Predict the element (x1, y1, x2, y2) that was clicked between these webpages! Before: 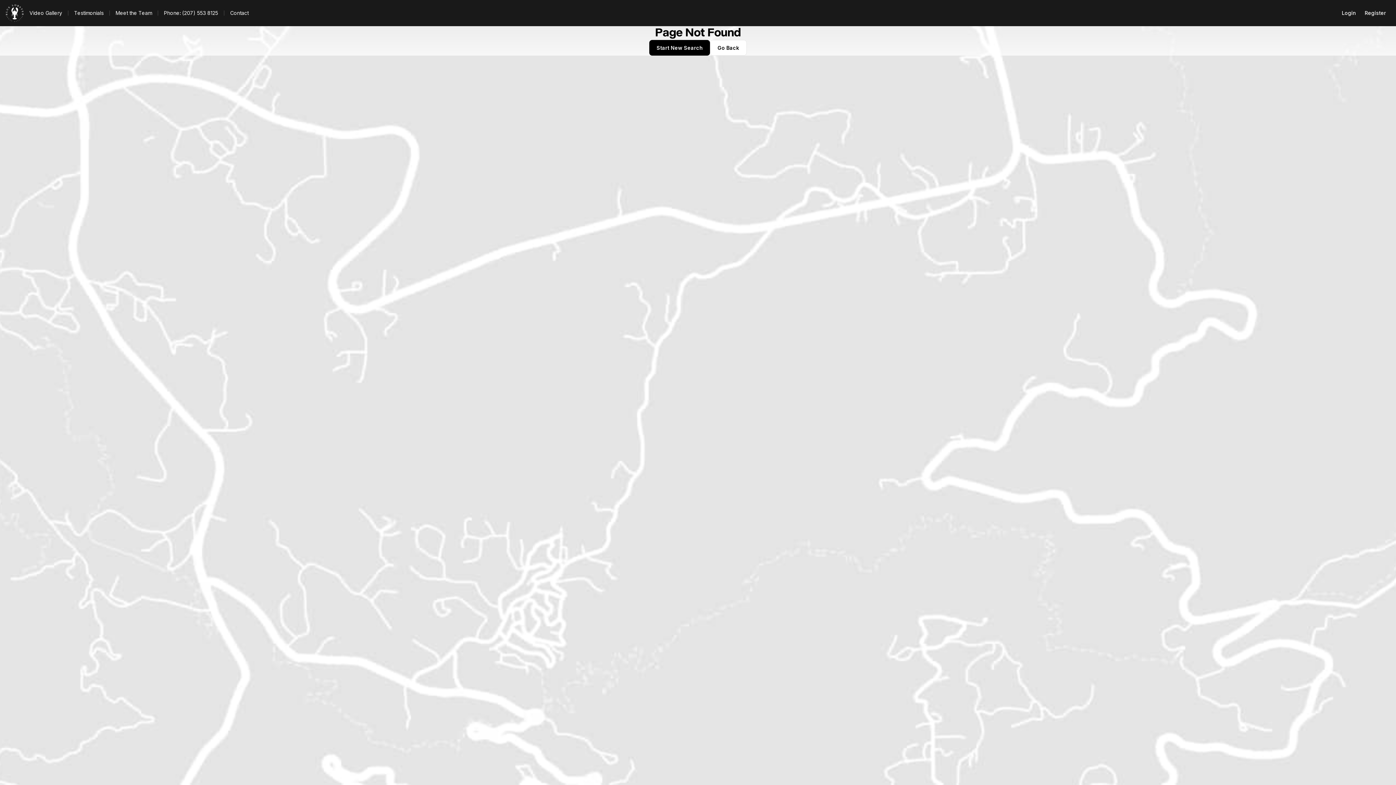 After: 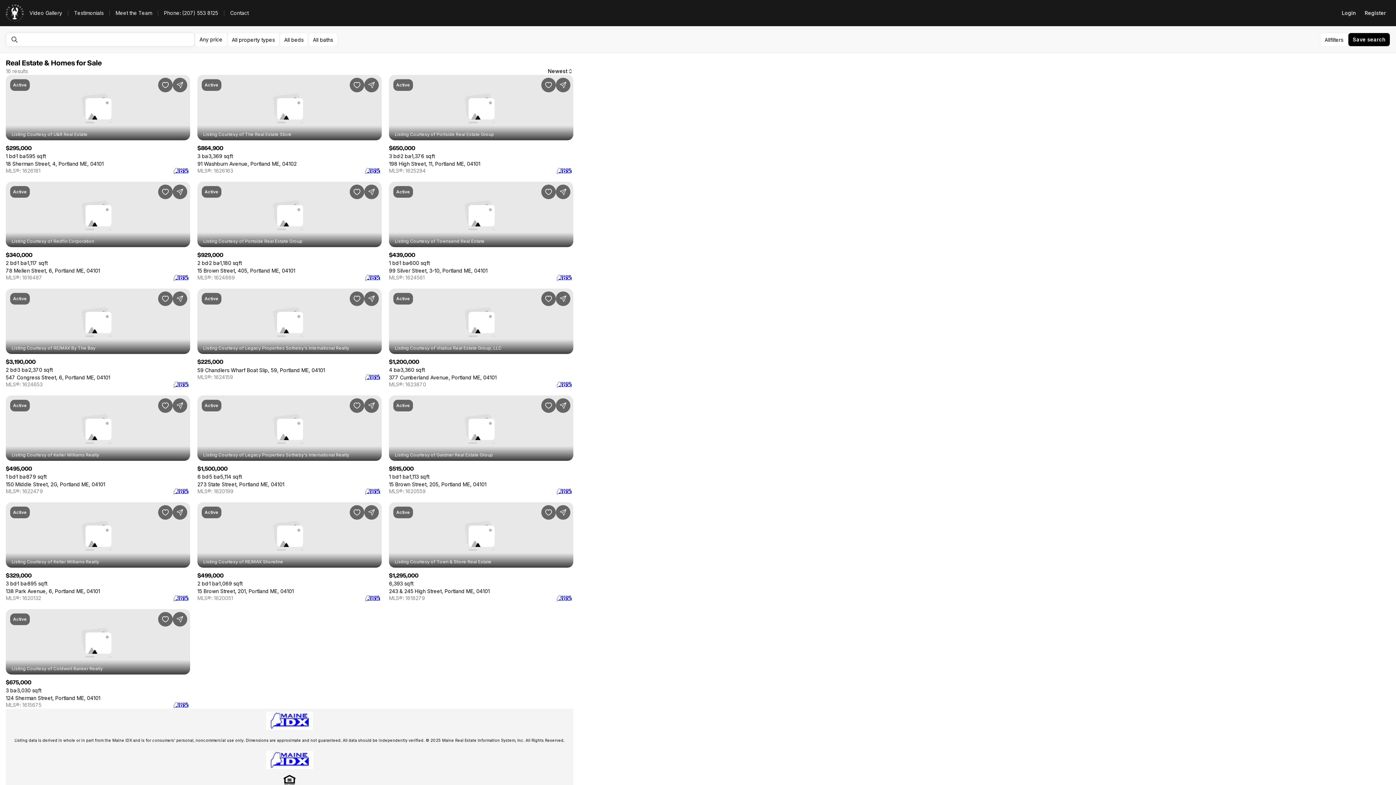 Action: bbox: (649, 40, 710, 55) label: Start New Search